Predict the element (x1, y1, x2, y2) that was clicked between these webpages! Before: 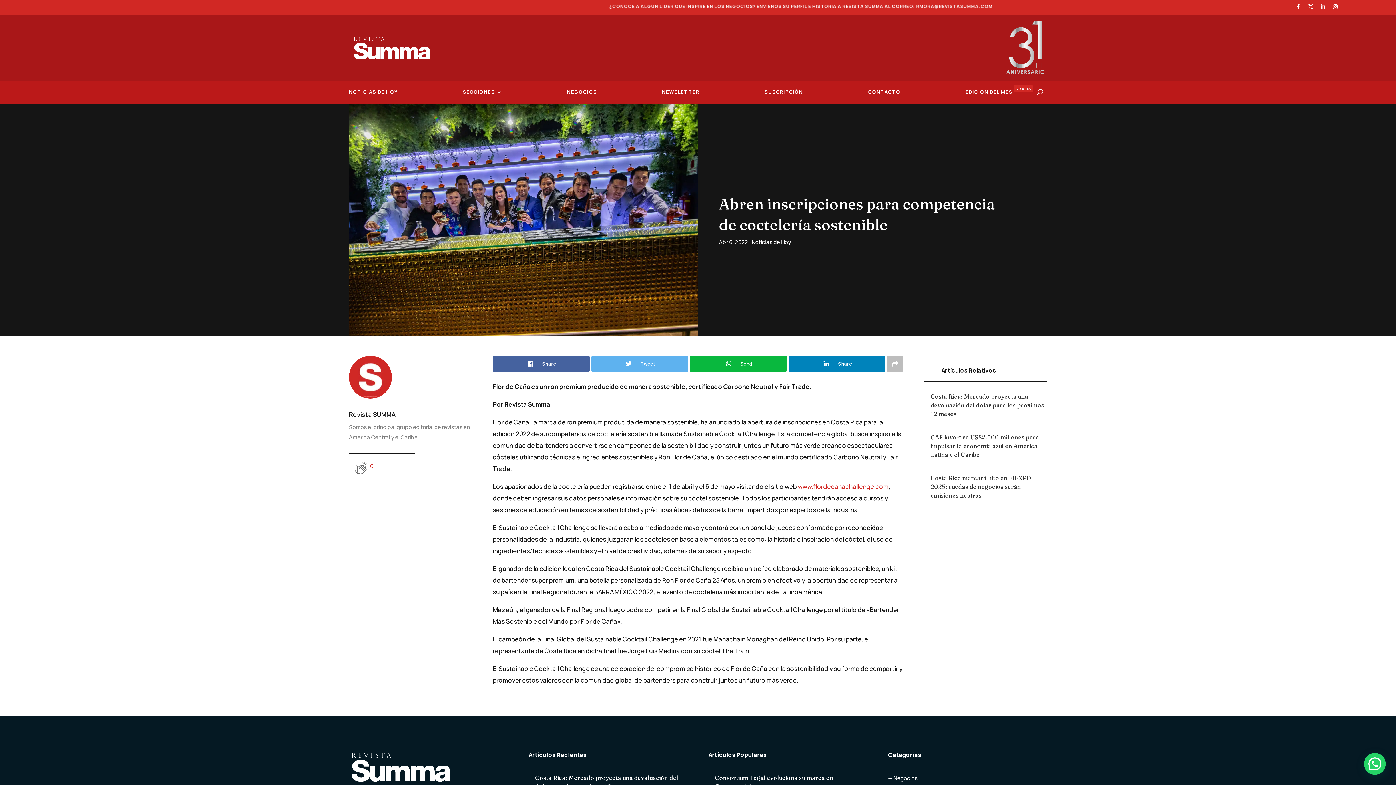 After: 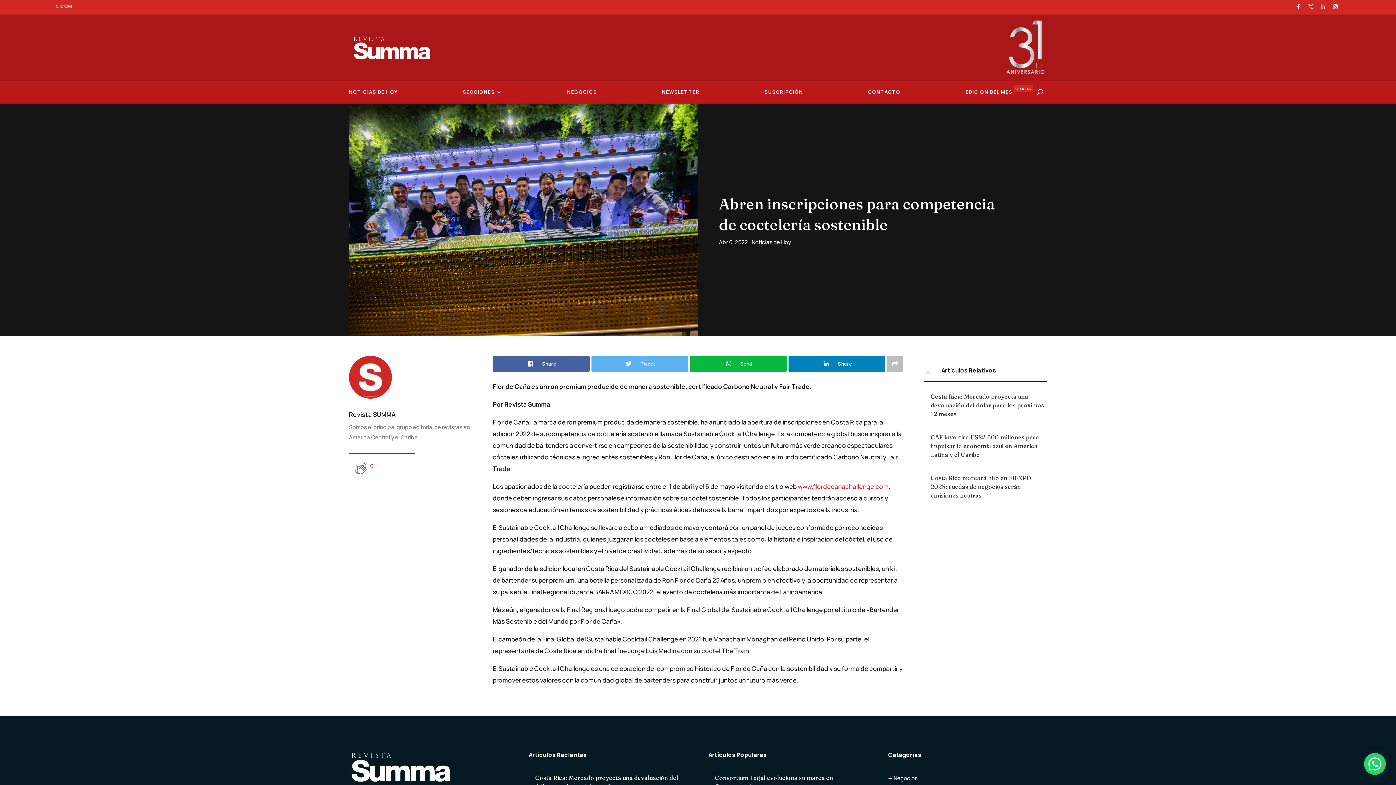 Action: bbox: (1318, 2, 1328, 11)